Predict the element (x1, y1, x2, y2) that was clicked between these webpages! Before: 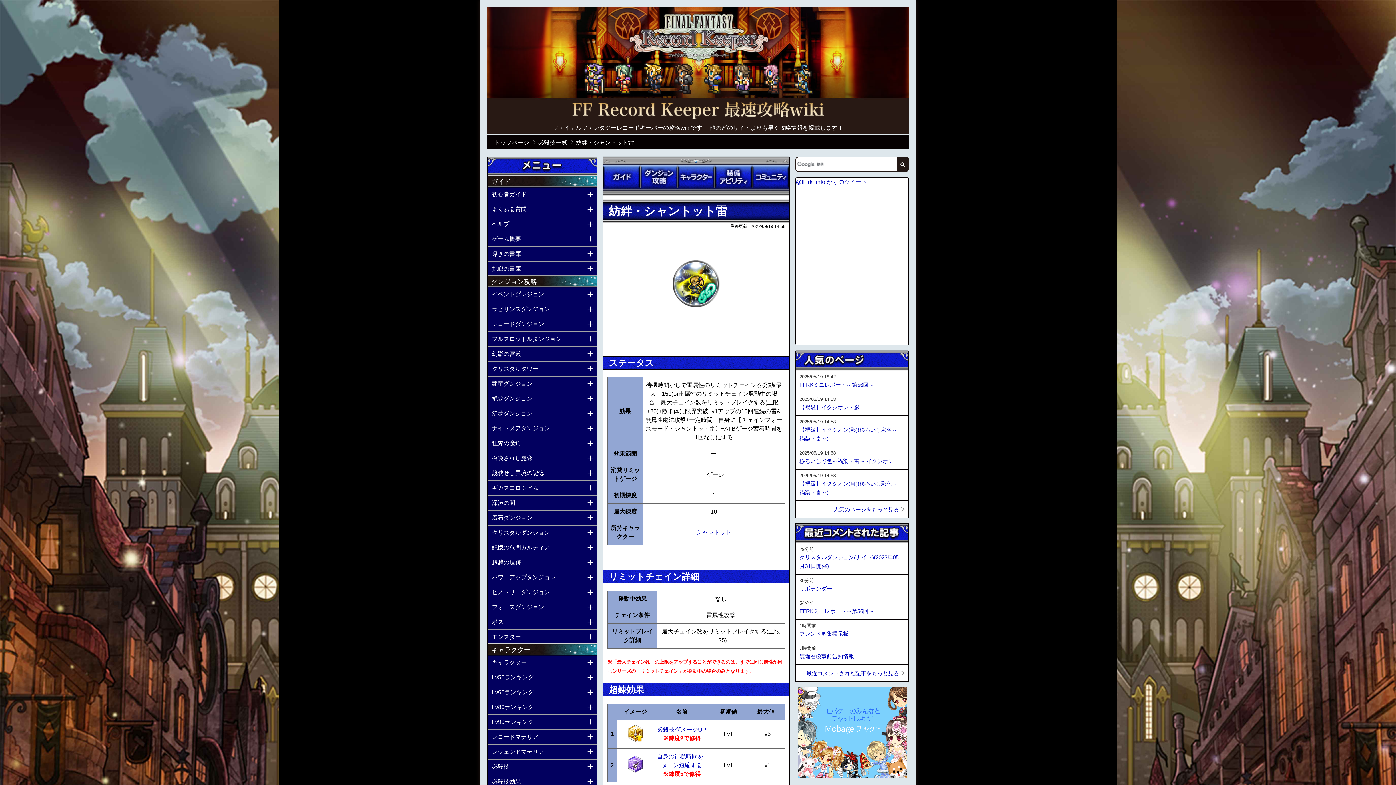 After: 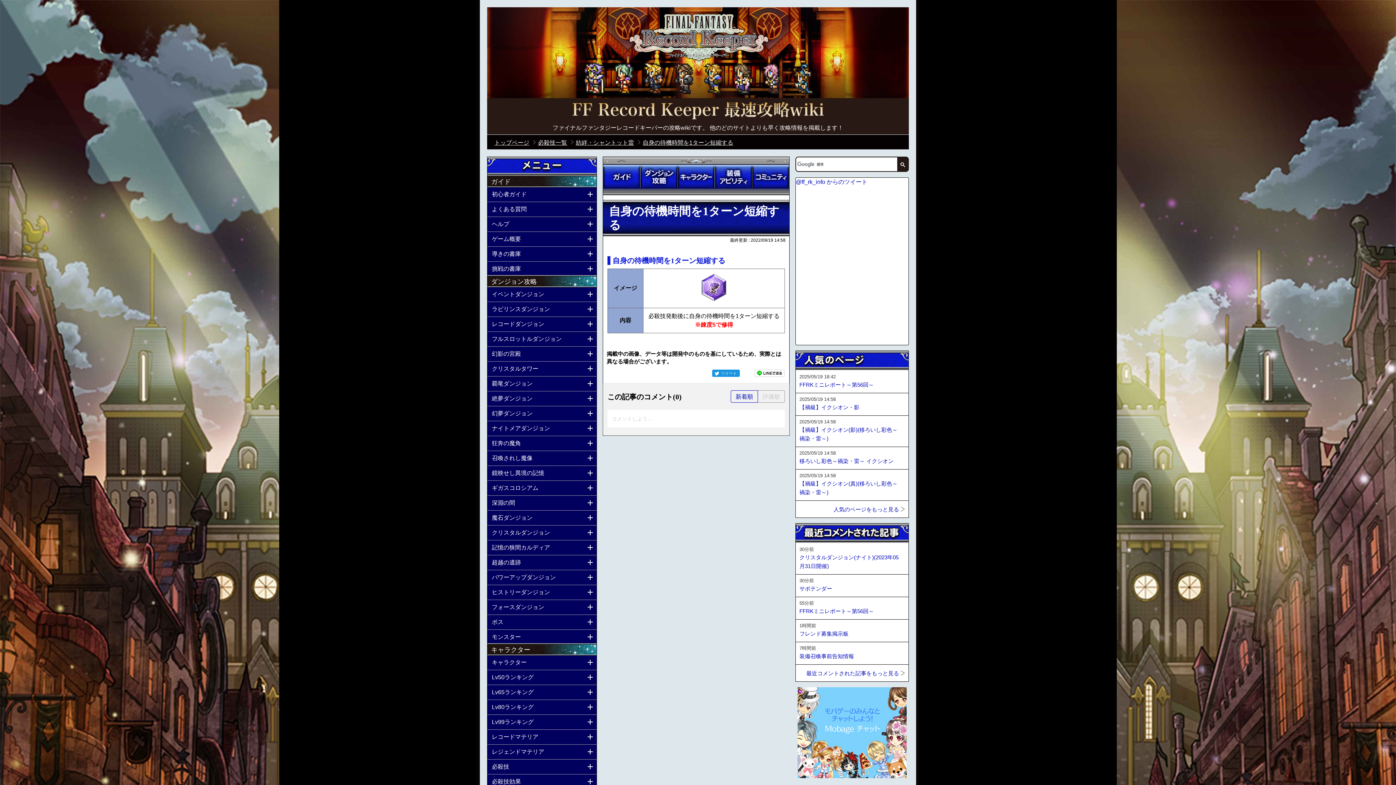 Action: bbox: (626, 768, 644, 774)